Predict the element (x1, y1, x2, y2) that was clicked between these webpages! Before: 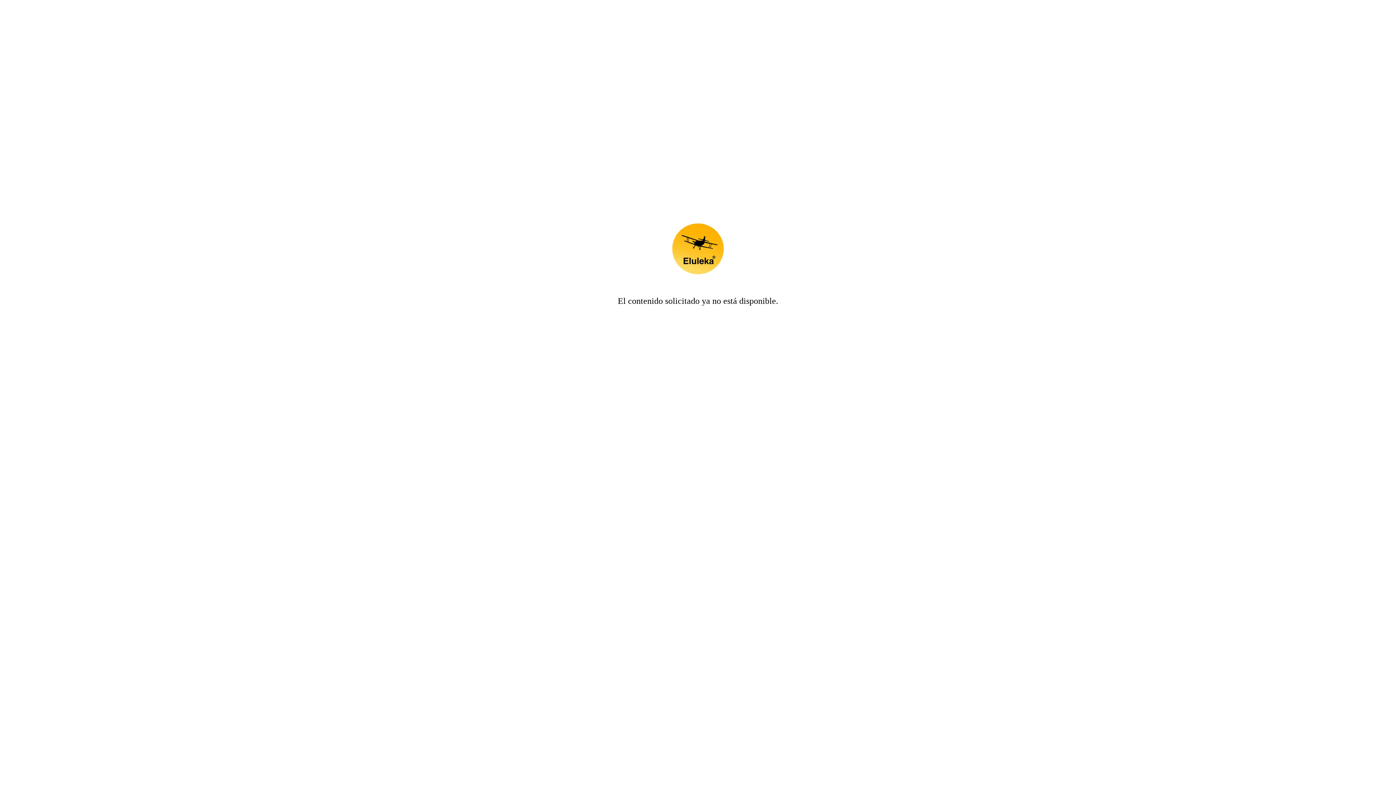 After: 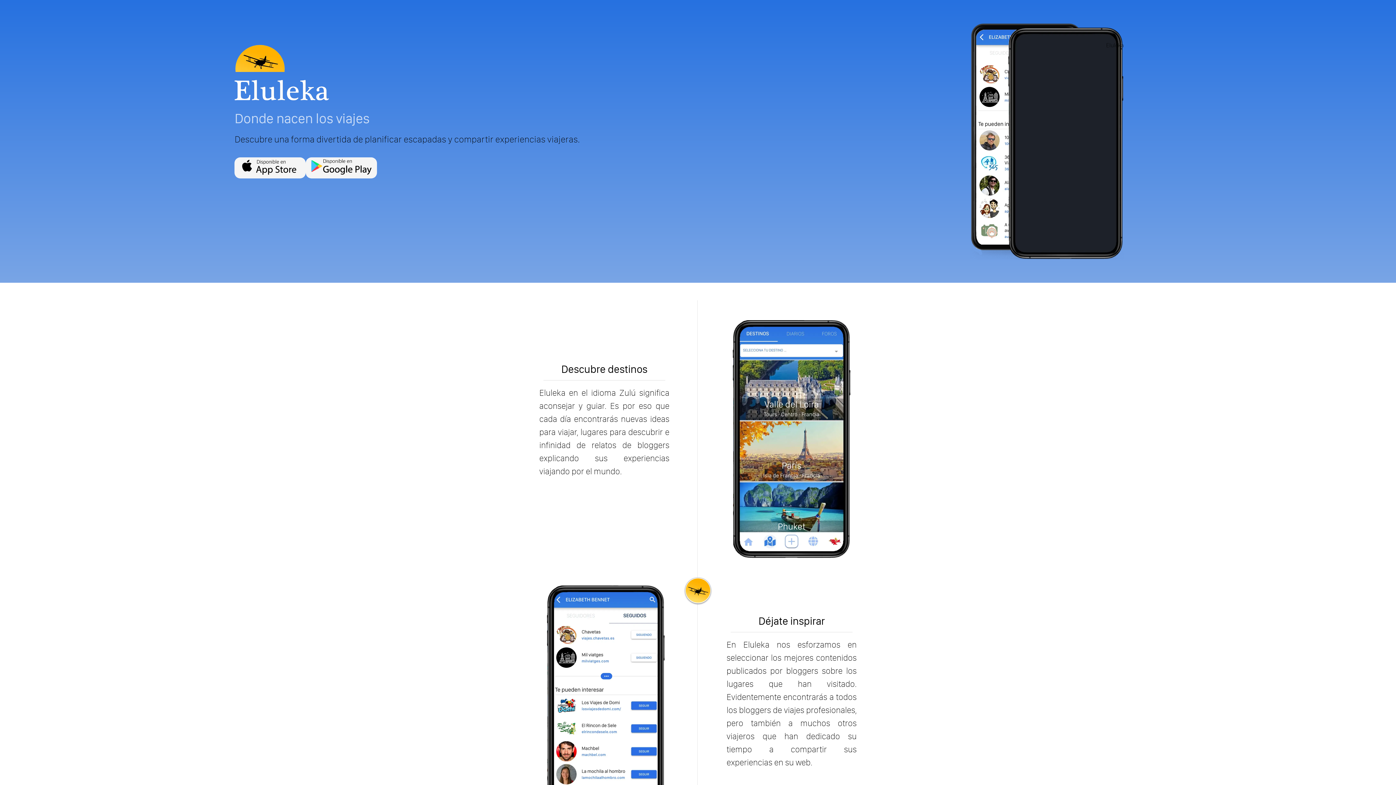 Action: bbox: (658, 209, 738, 291)